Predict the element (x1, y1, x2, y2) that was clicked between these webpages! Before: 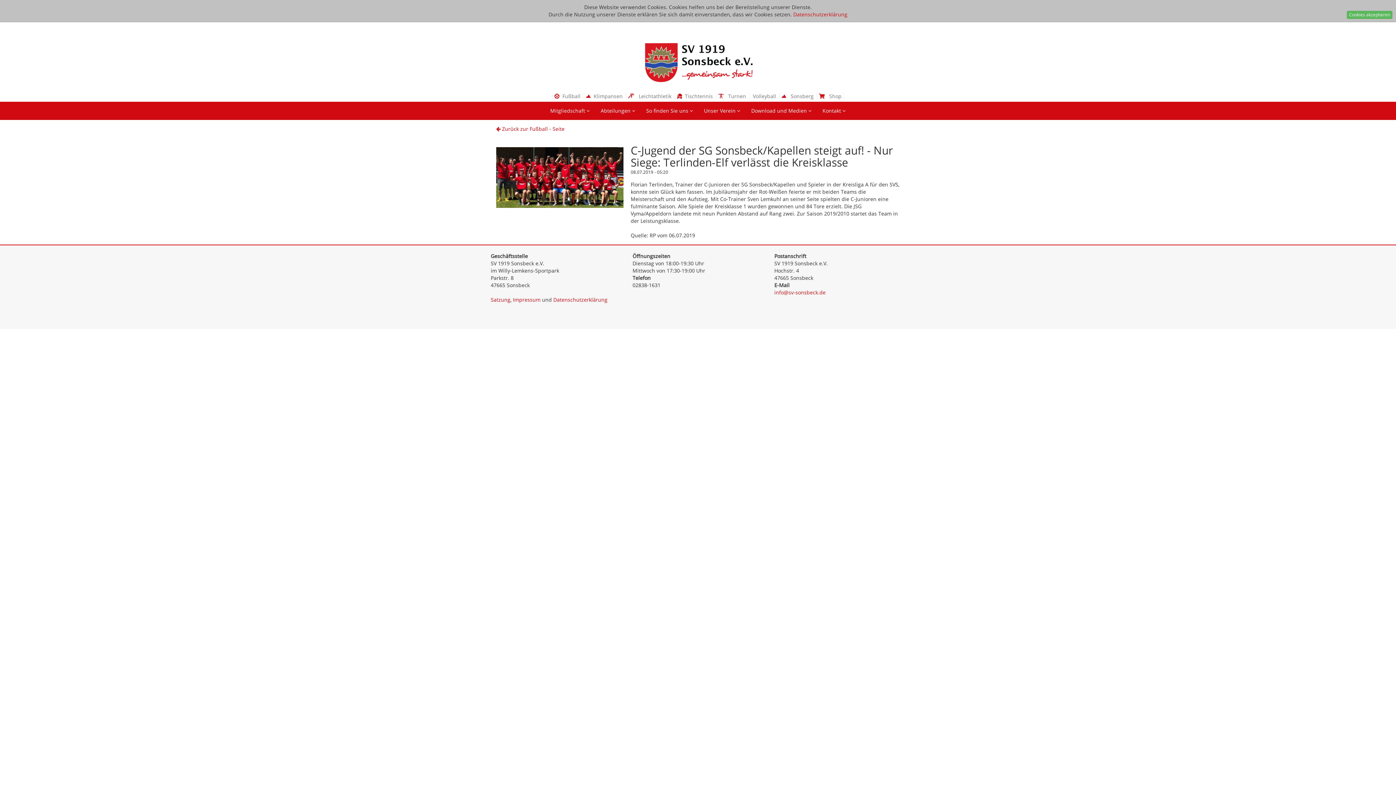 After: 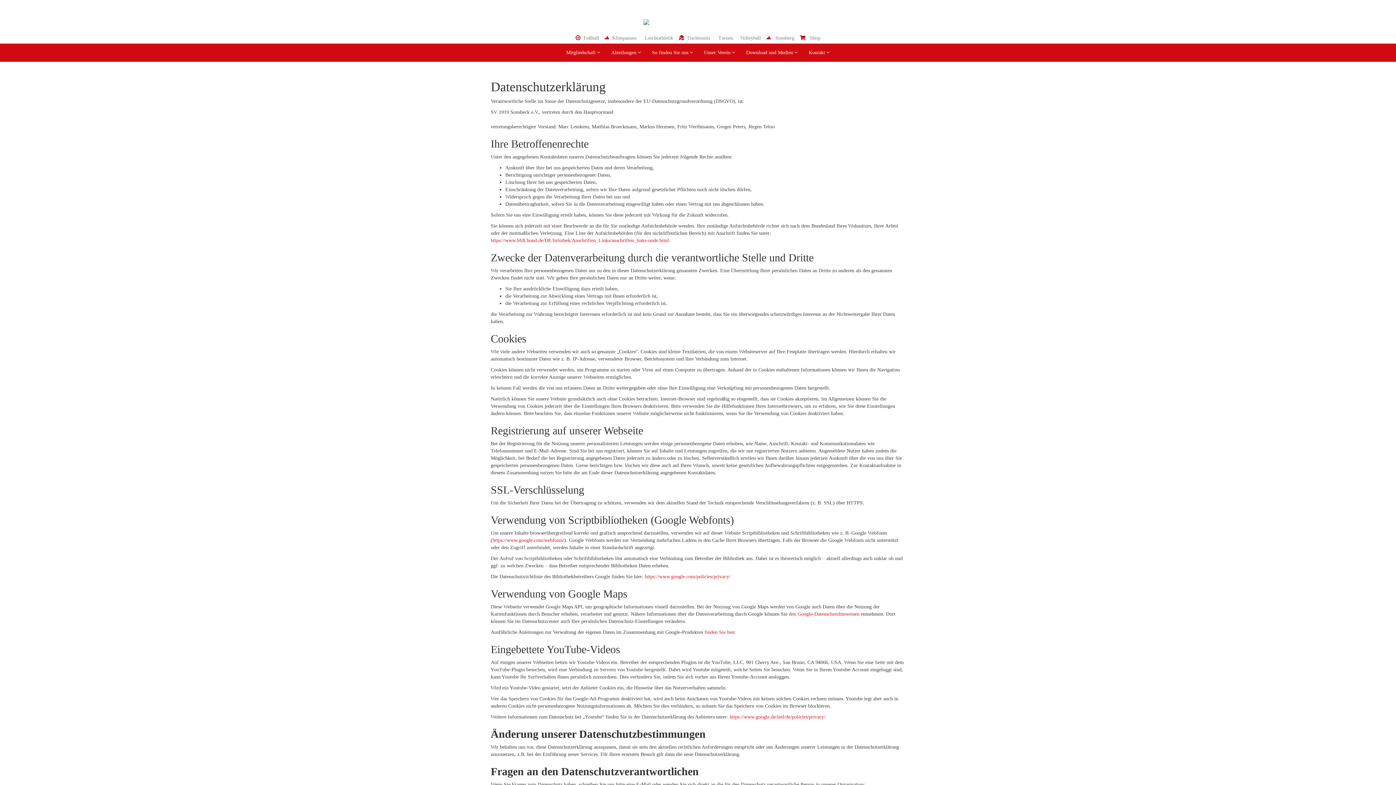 Action: label: Datenschutzerklärung bbox: (793, 10, 847, 17)